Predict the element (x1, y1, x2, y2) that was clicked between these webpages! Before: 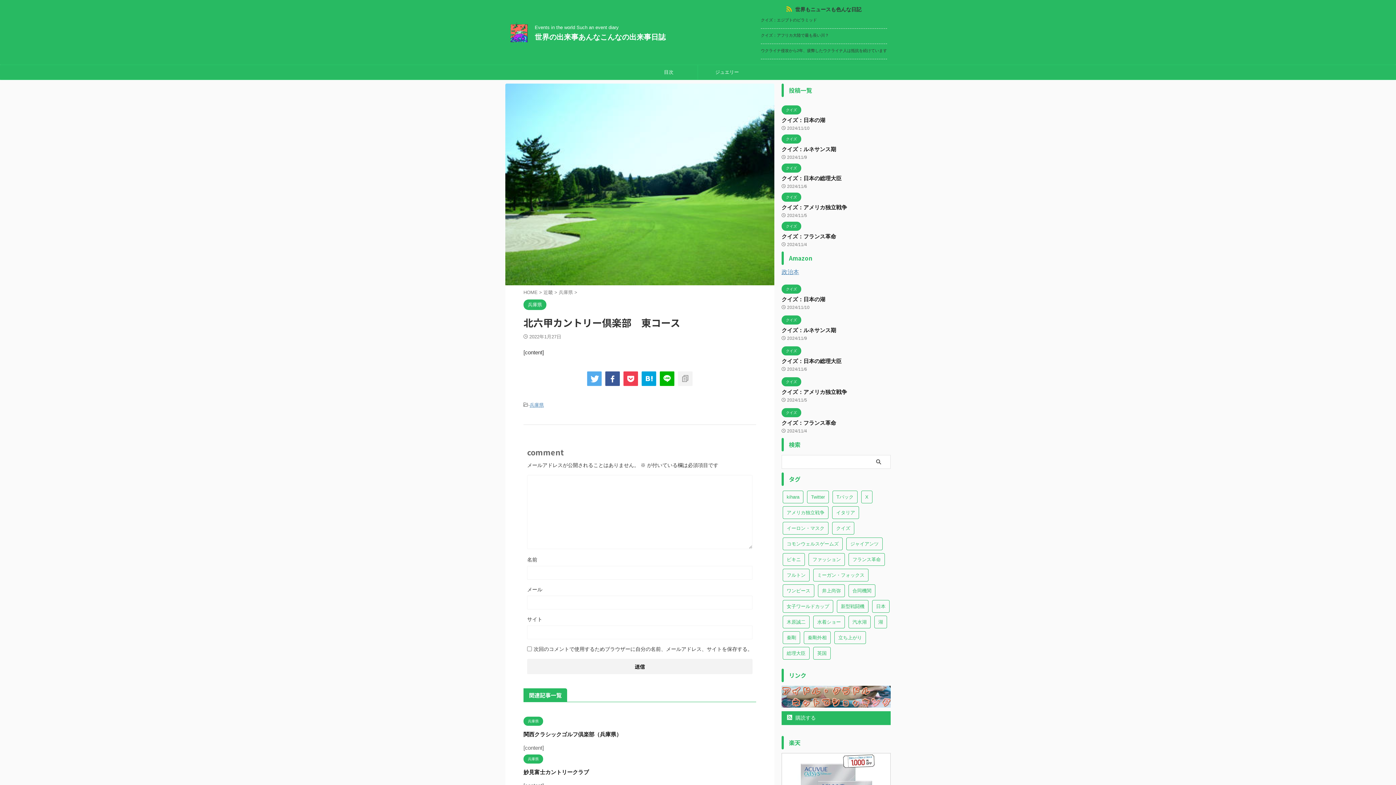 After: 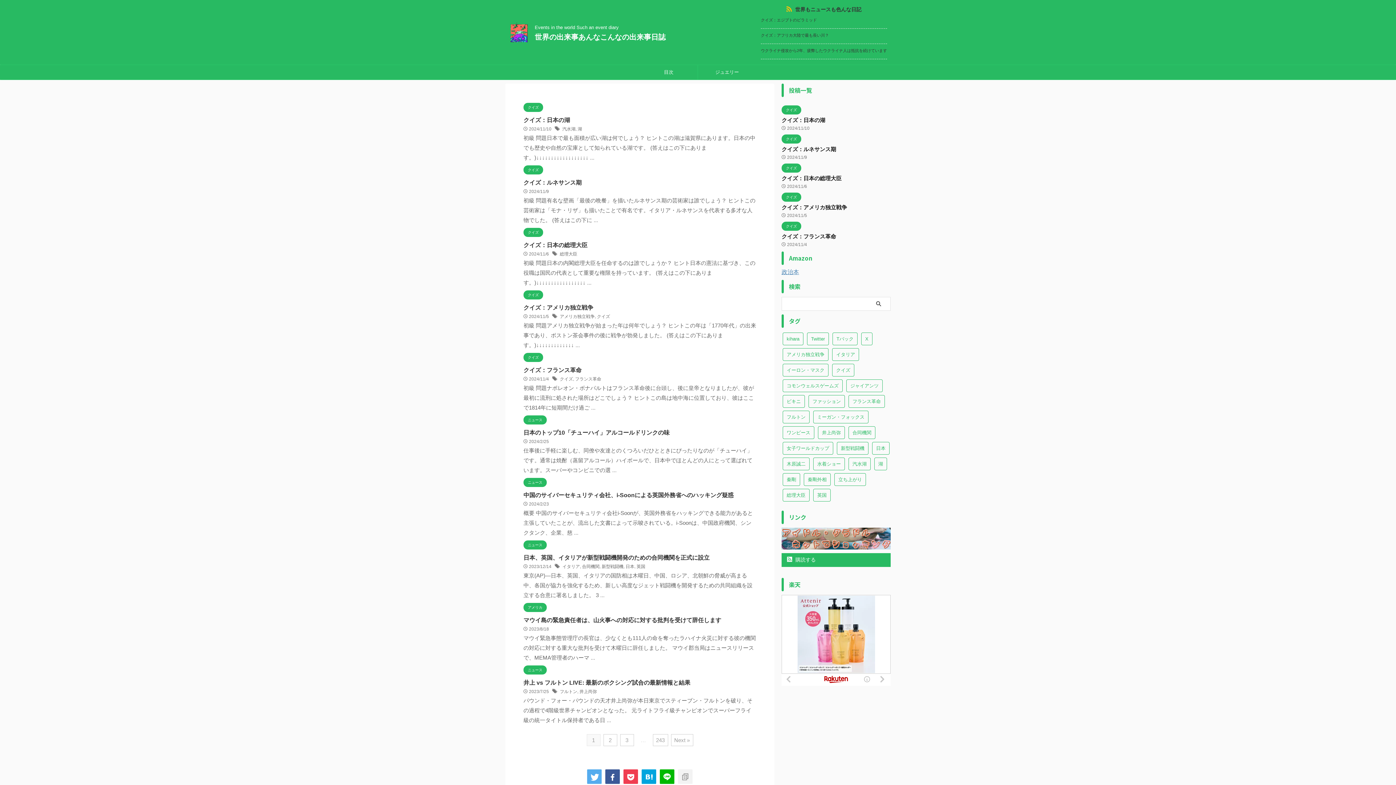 Action: bbox: (534, 33, 665, 41) label: 世界の出来事あんなこんなの出来事日誌